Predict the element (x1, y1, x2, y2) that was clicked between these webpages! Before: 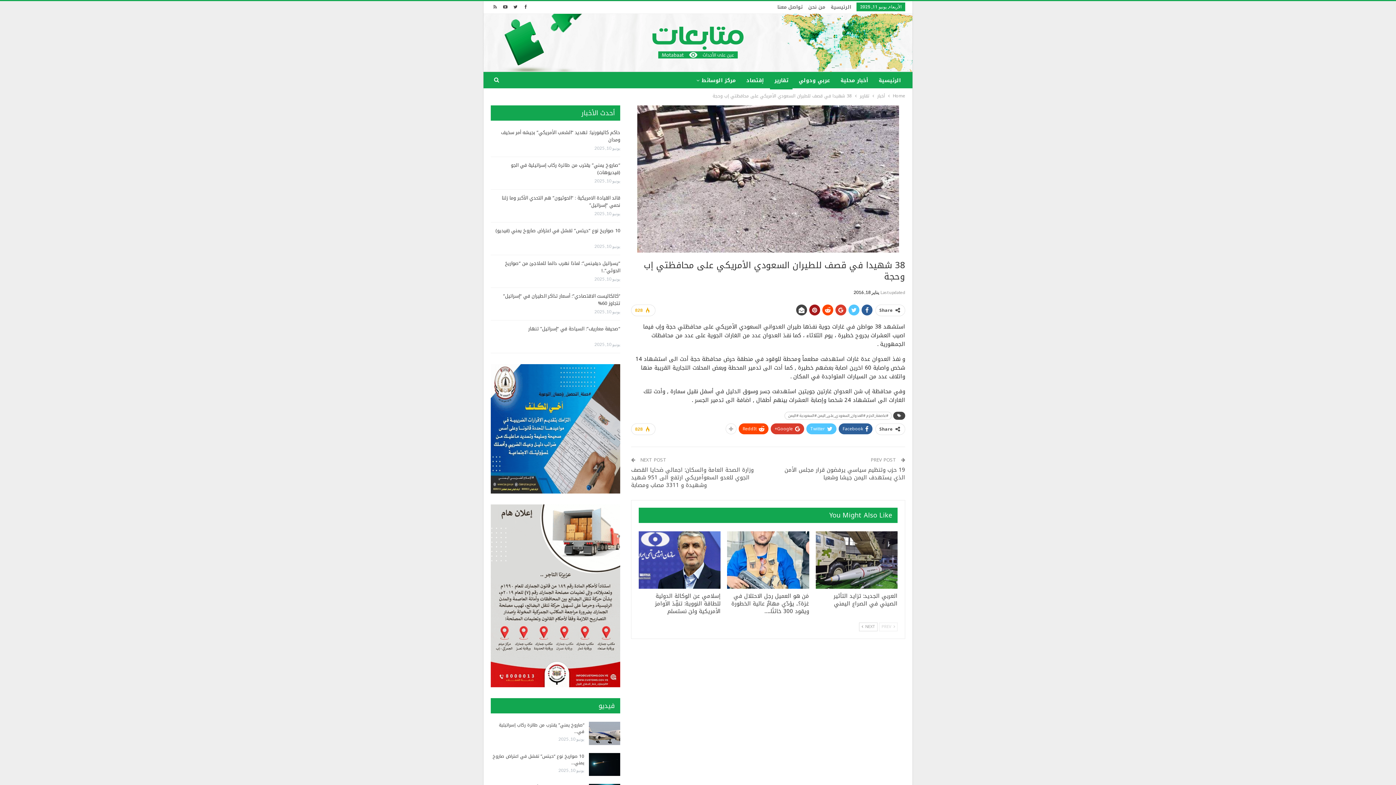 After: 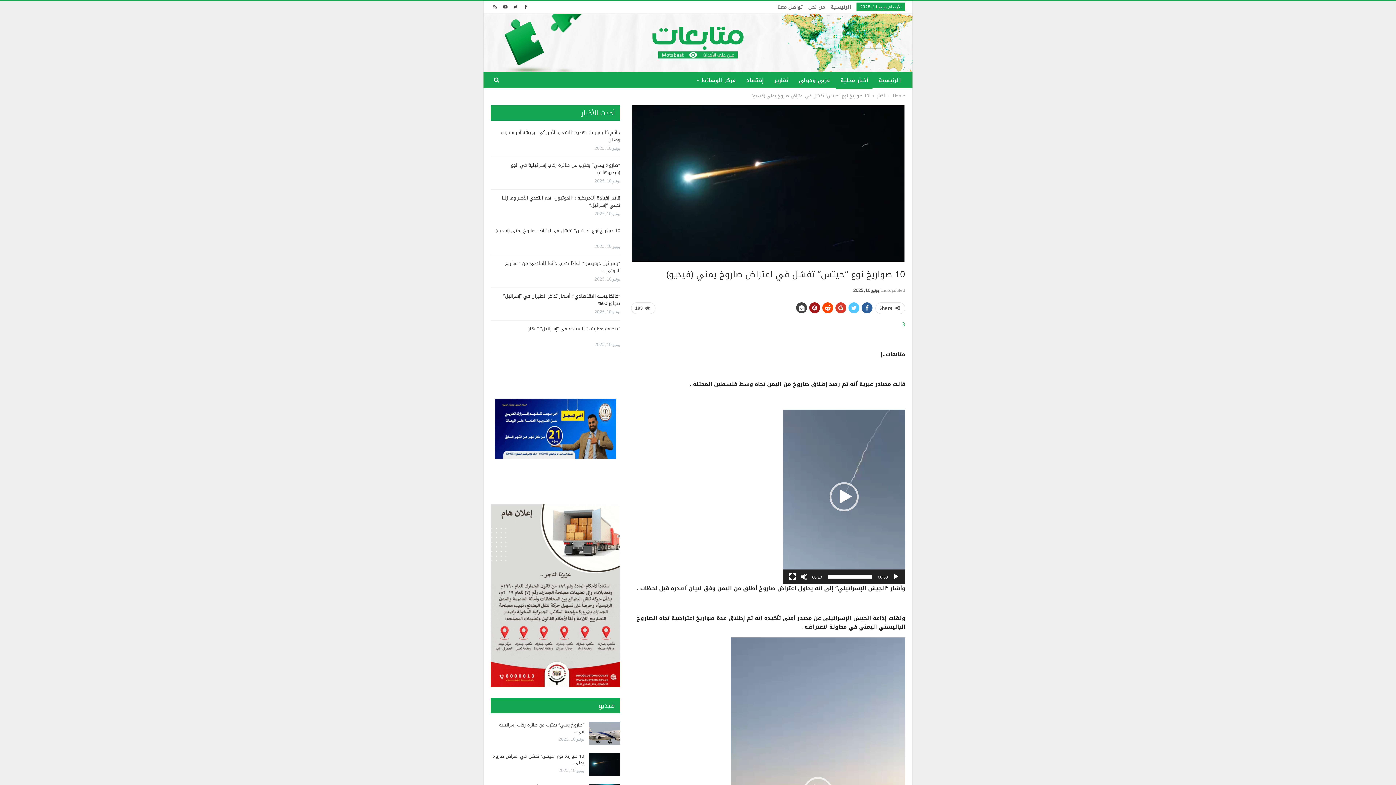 Action: bbox: (589, 753, 620, 776)